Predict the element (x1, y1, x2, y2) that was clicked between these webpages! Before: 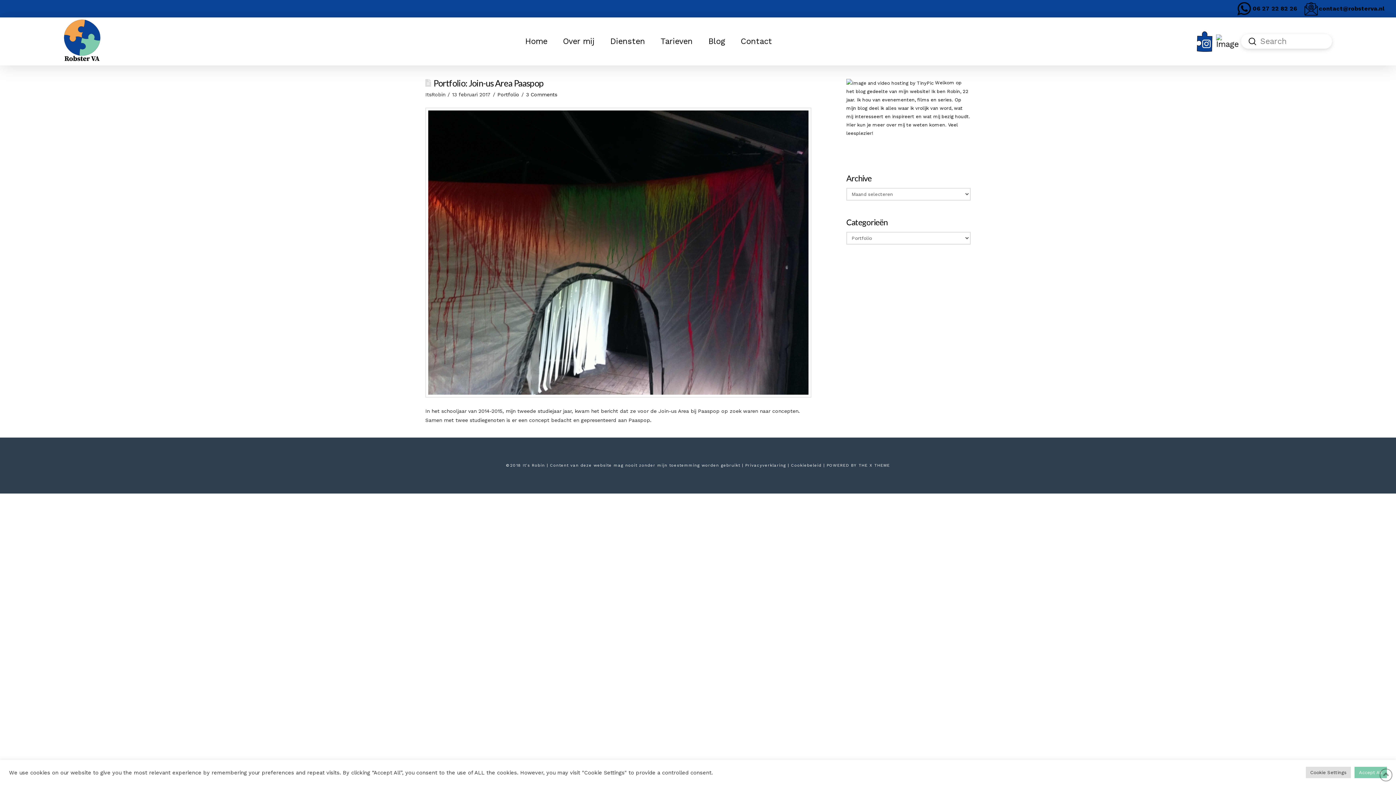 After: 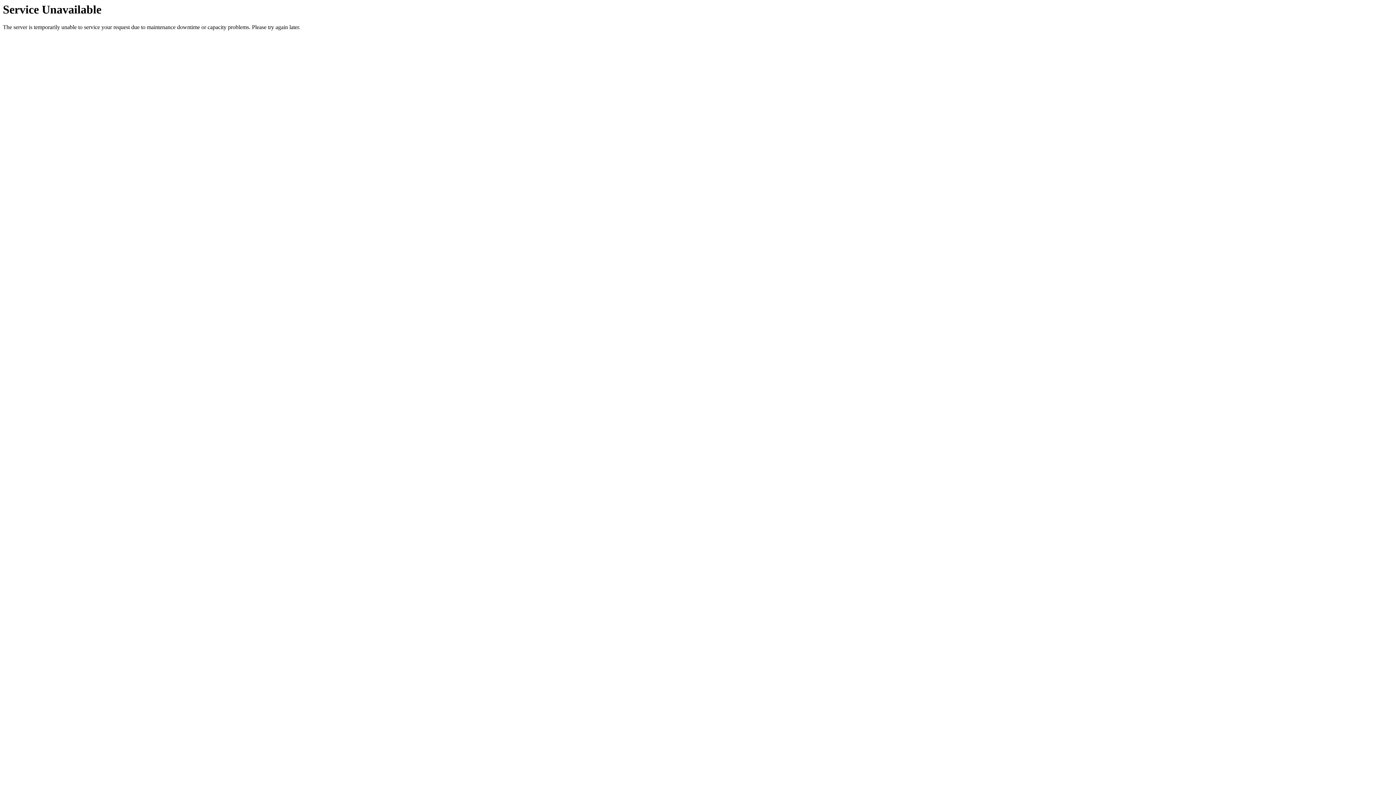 Action: label: Privacyverklaring bbox: (745, 463, 786, 468)